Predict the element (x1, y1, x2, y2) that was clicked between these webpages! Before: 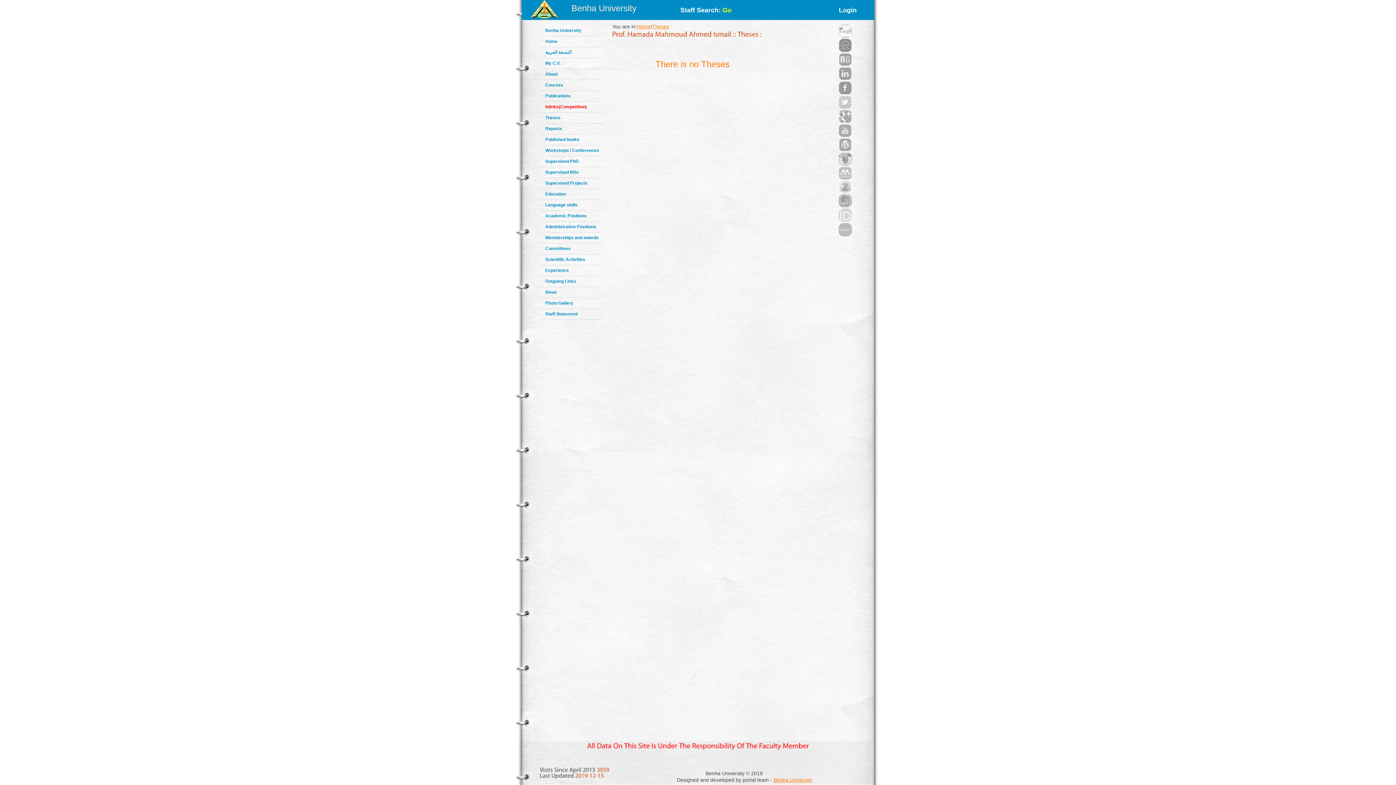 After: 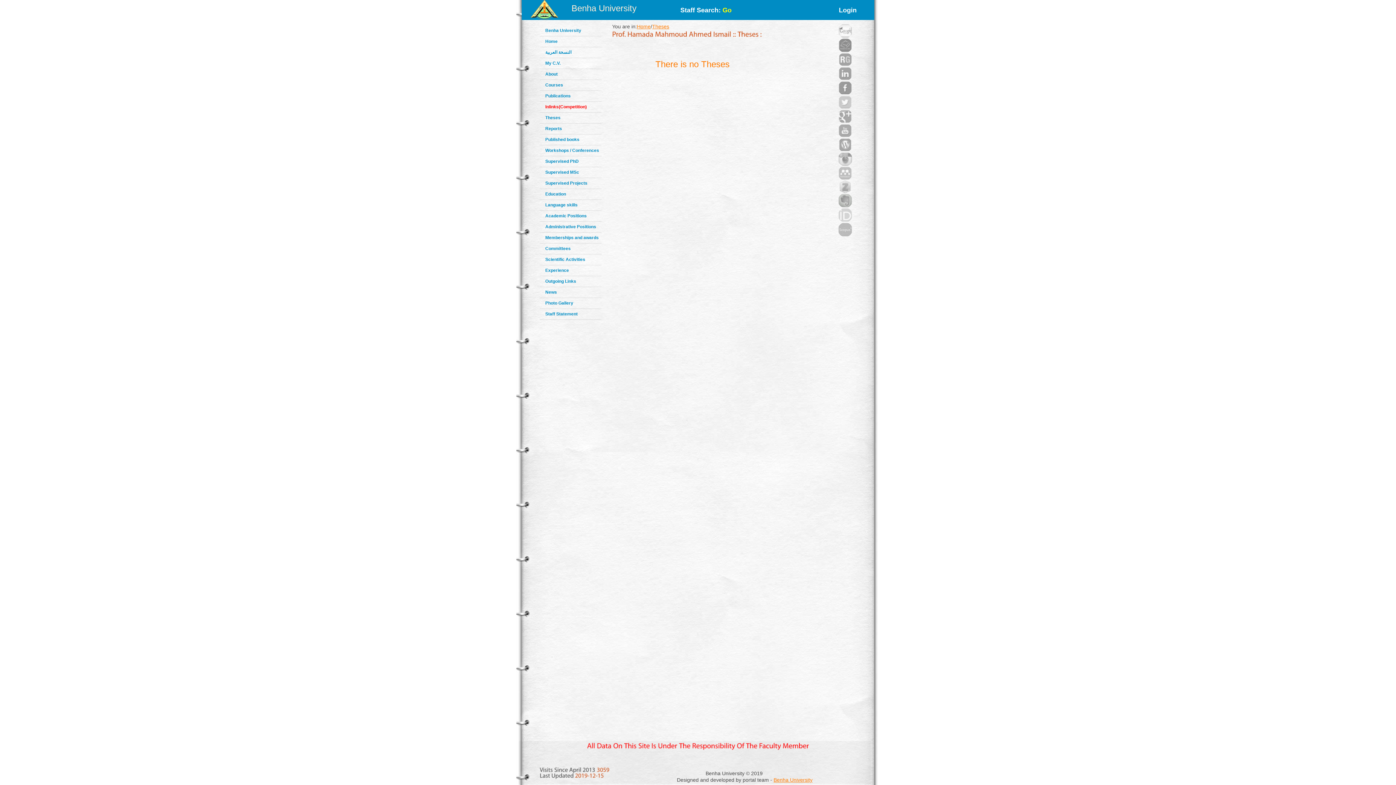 Action: bbox: (545, 115, 560, 120) label: Theses